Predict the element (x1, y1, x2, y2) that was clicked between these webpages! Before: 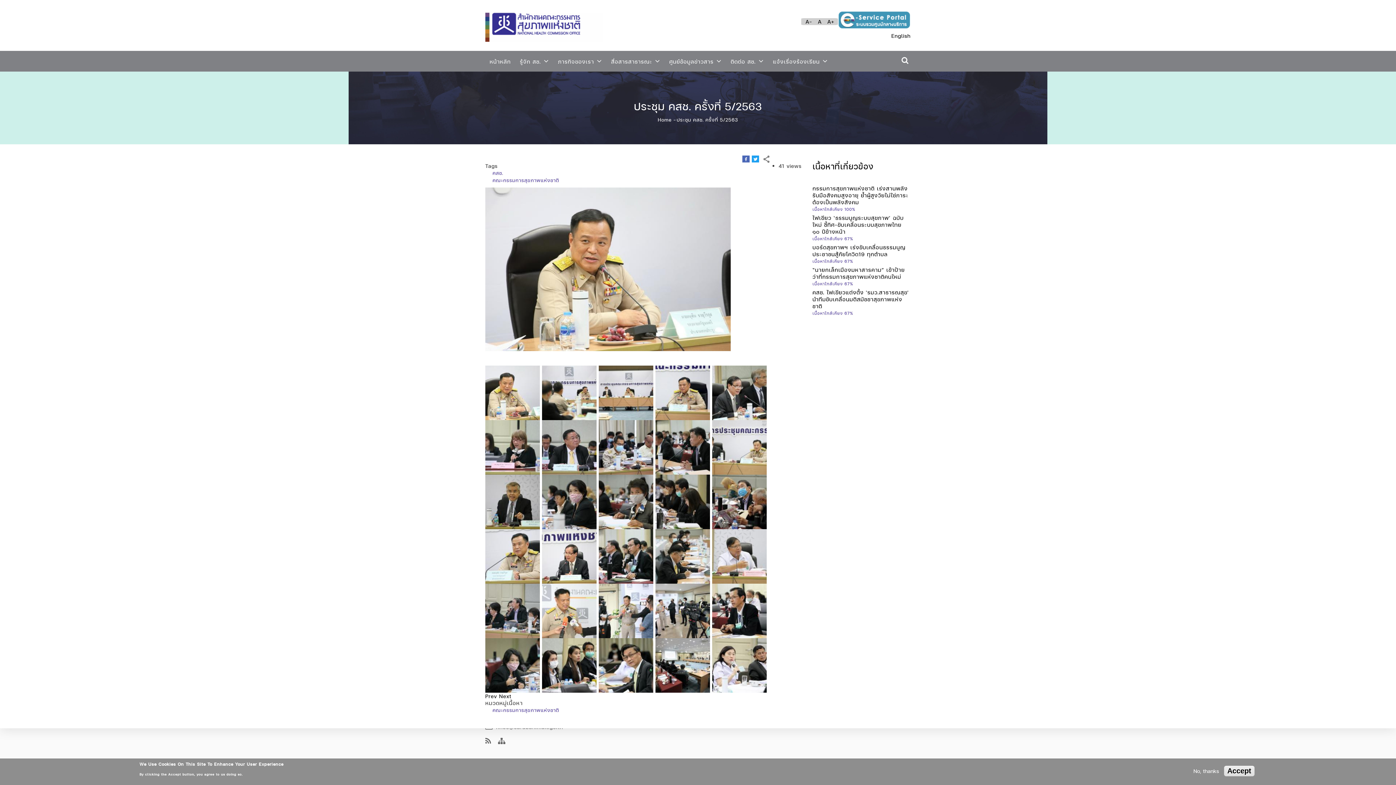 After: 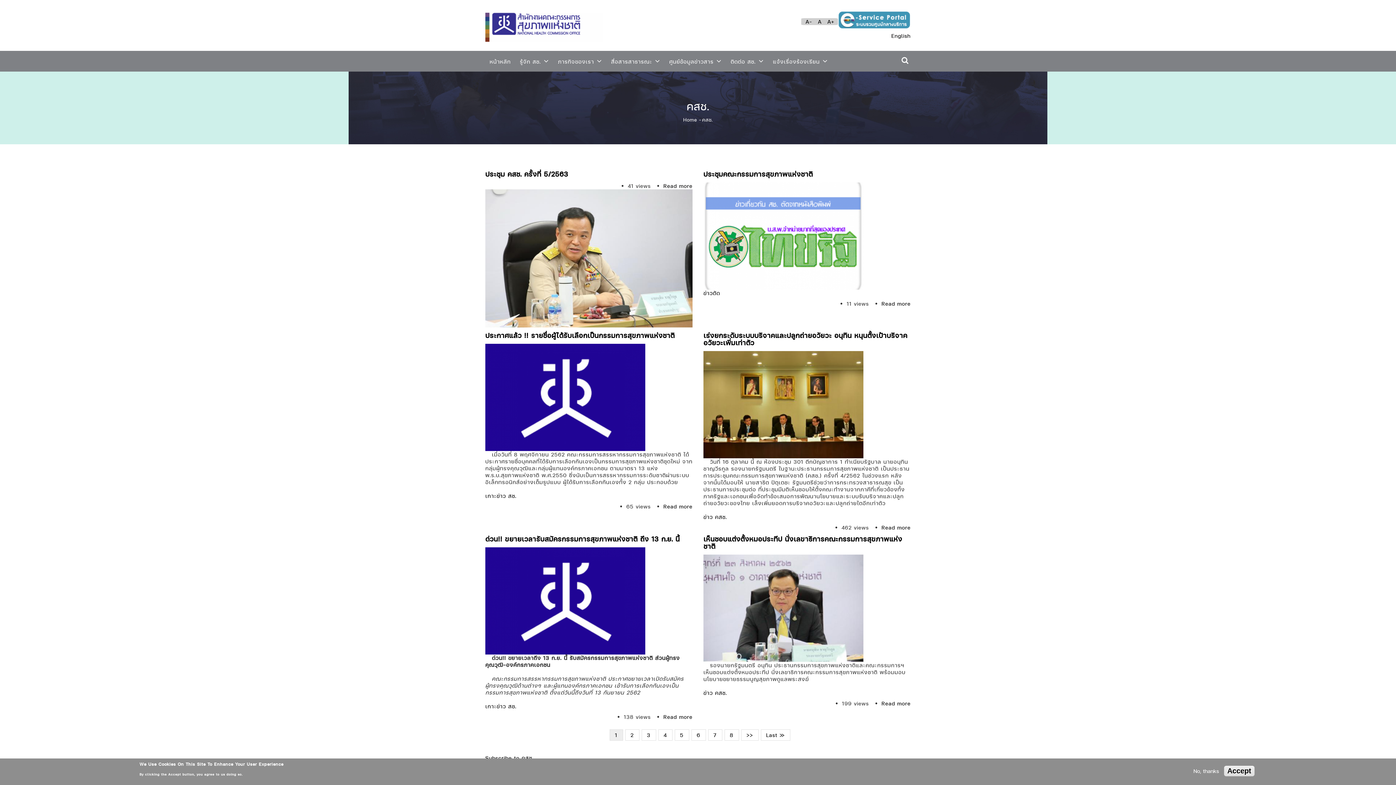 Action: label: คสช. bbox: (485, 169, 503, 176)